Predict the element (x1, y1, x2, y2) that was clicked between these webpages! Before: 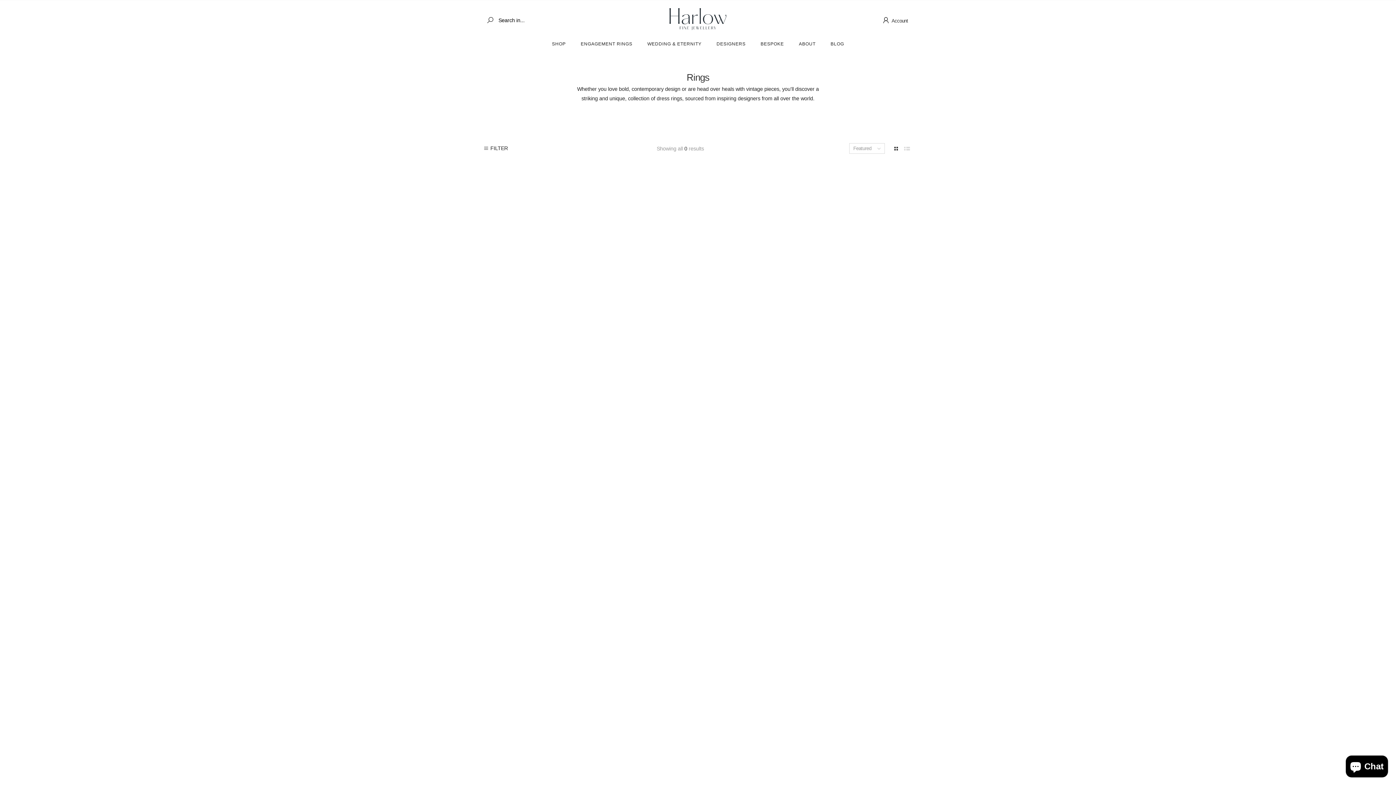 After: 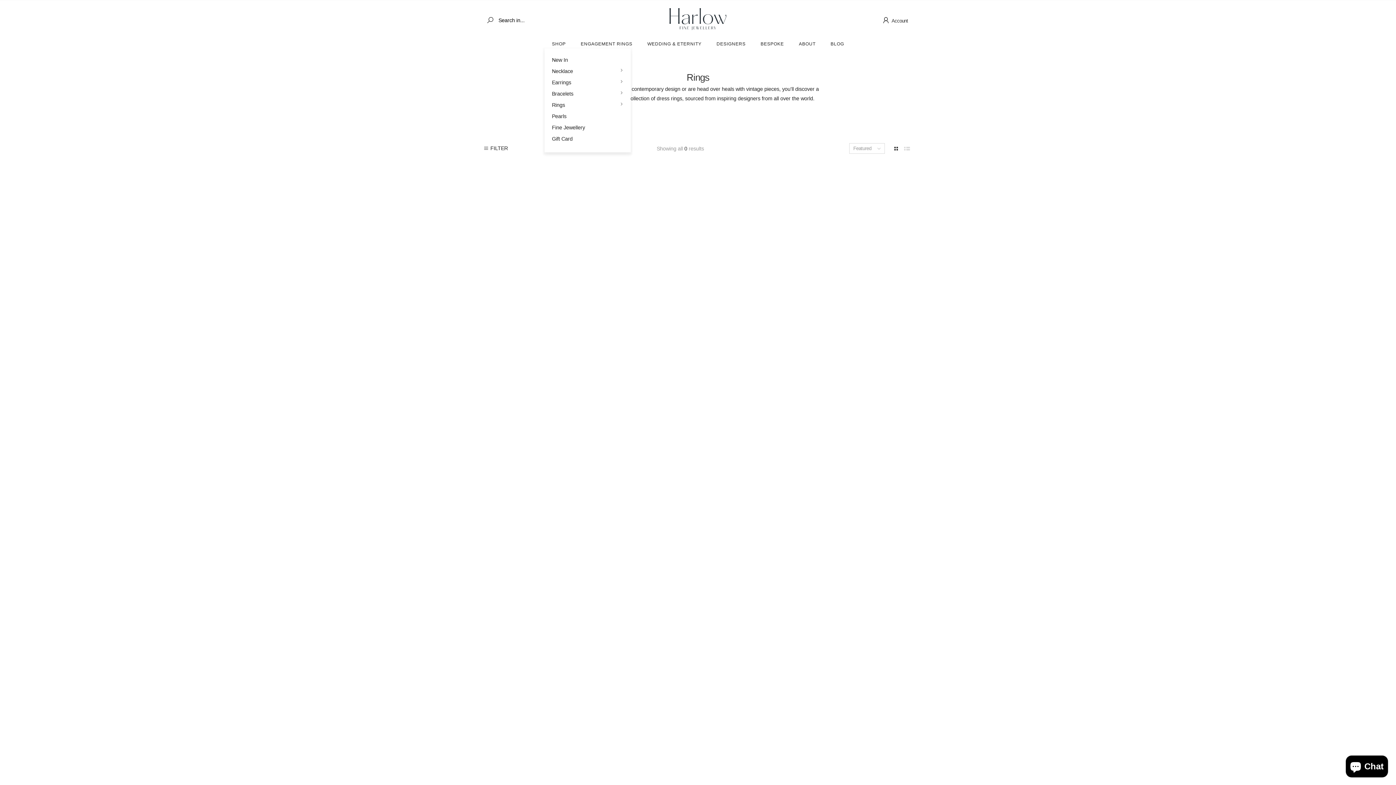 Action: bbox: (552, 39, 565, 48) label: SHOP